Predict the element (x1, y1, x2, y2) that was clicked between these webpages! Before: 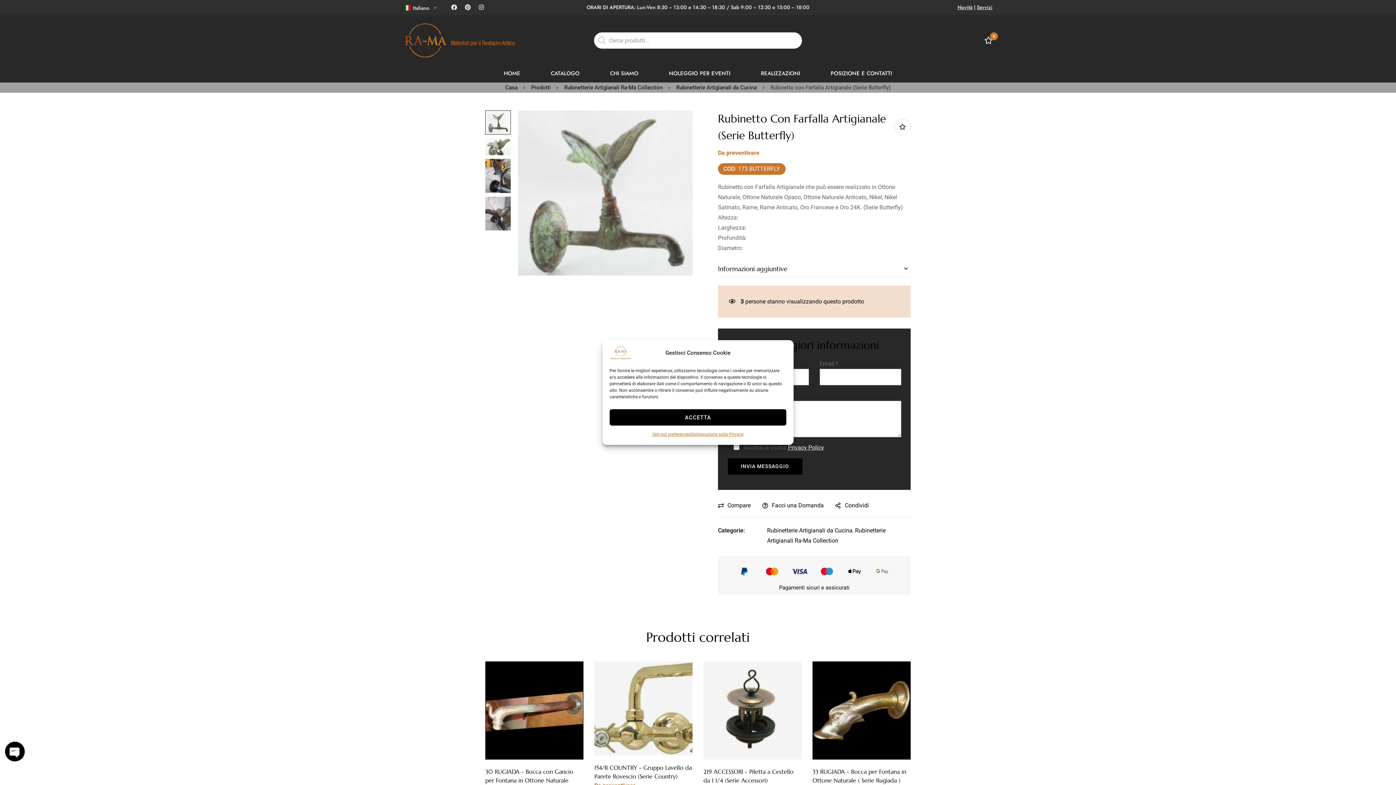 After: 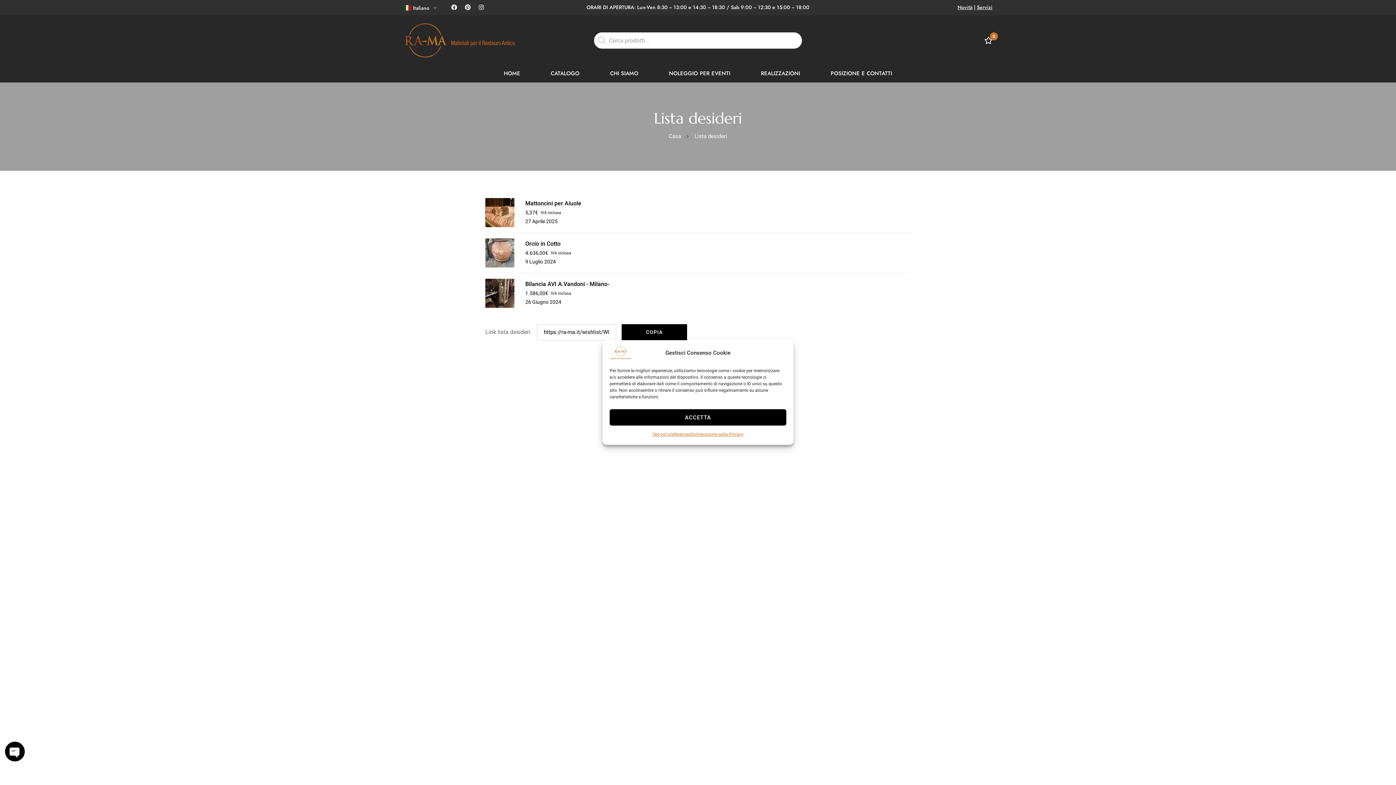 Action: bbox: (979, 36, 997, 44) label: Lista dei desideri